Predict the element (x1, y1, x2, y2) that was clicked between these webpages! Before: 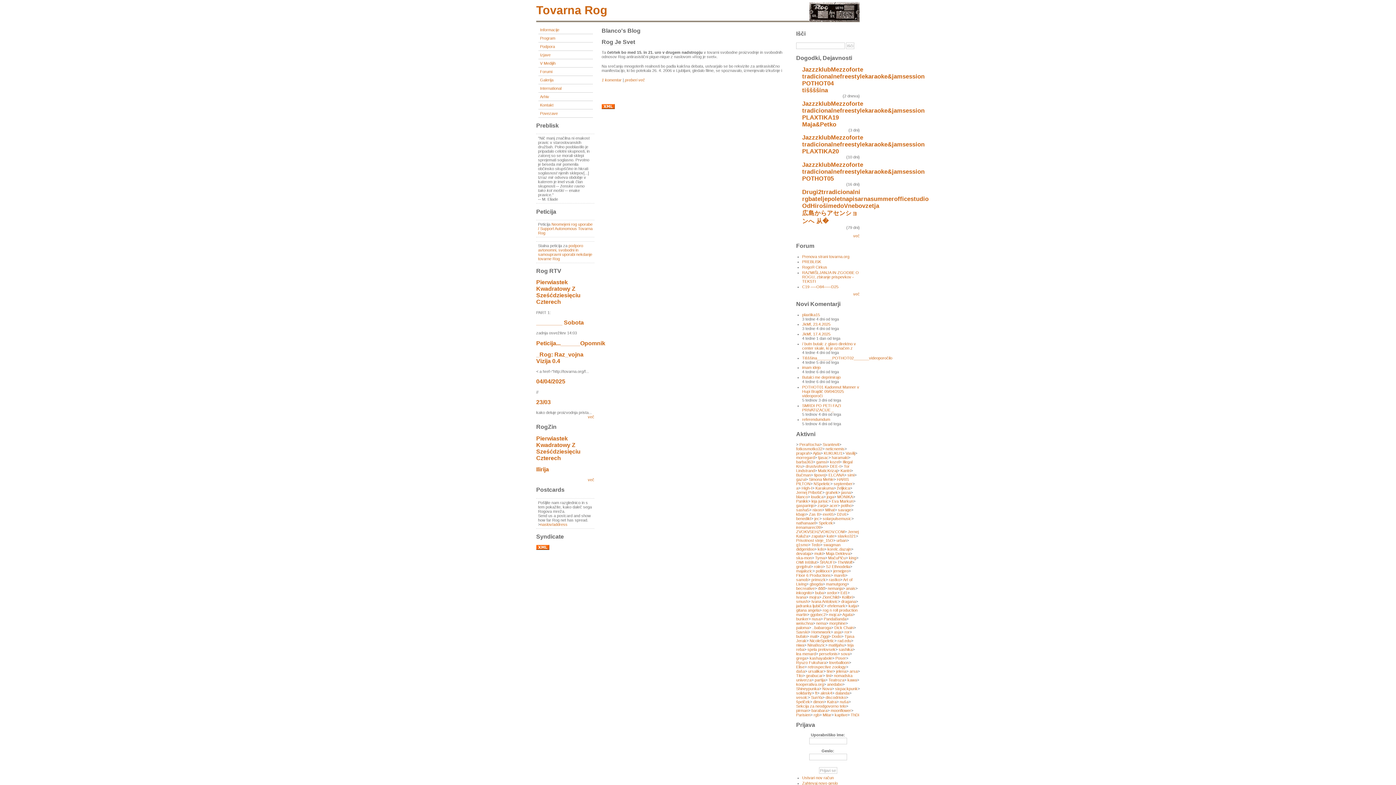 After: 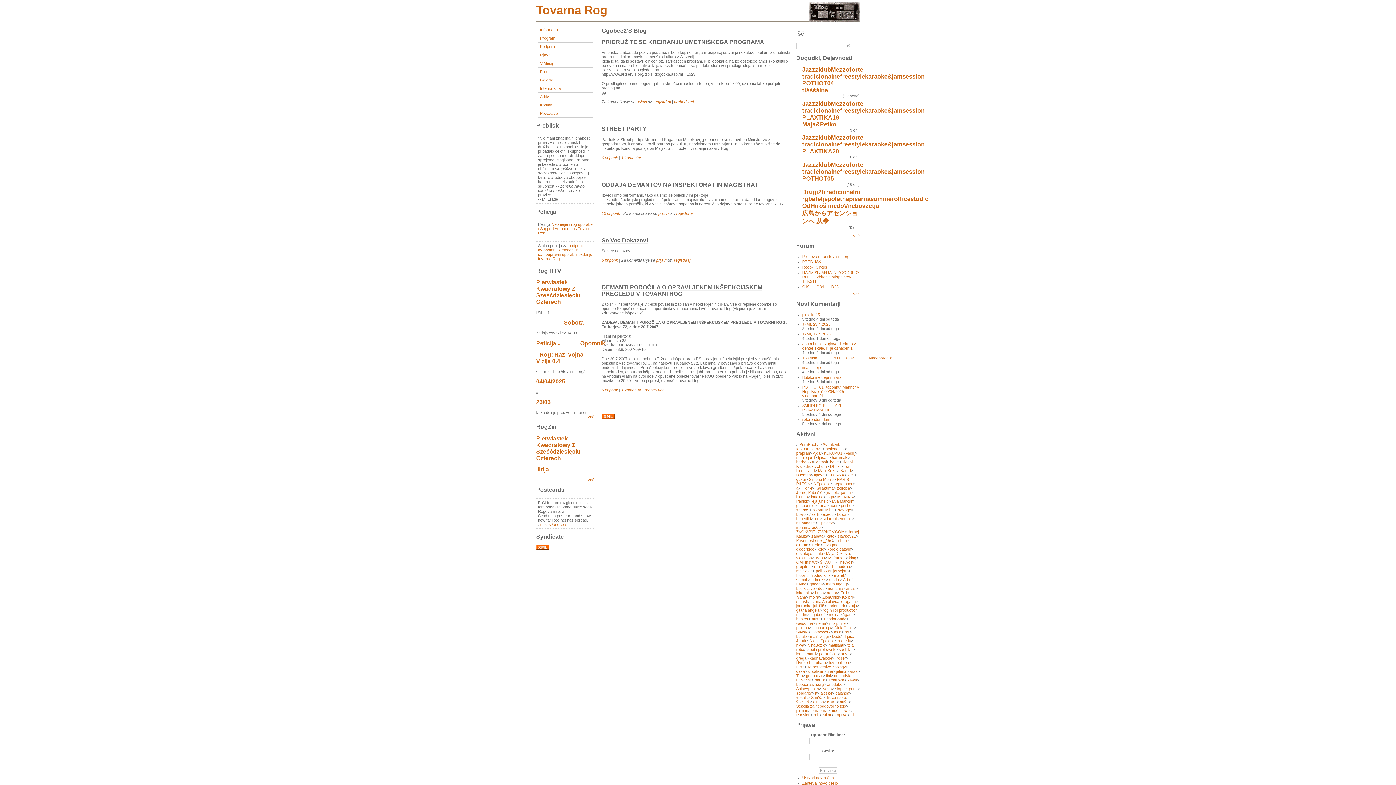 Action: label: ggobec2 bbox: (810, 612, 825, 617)